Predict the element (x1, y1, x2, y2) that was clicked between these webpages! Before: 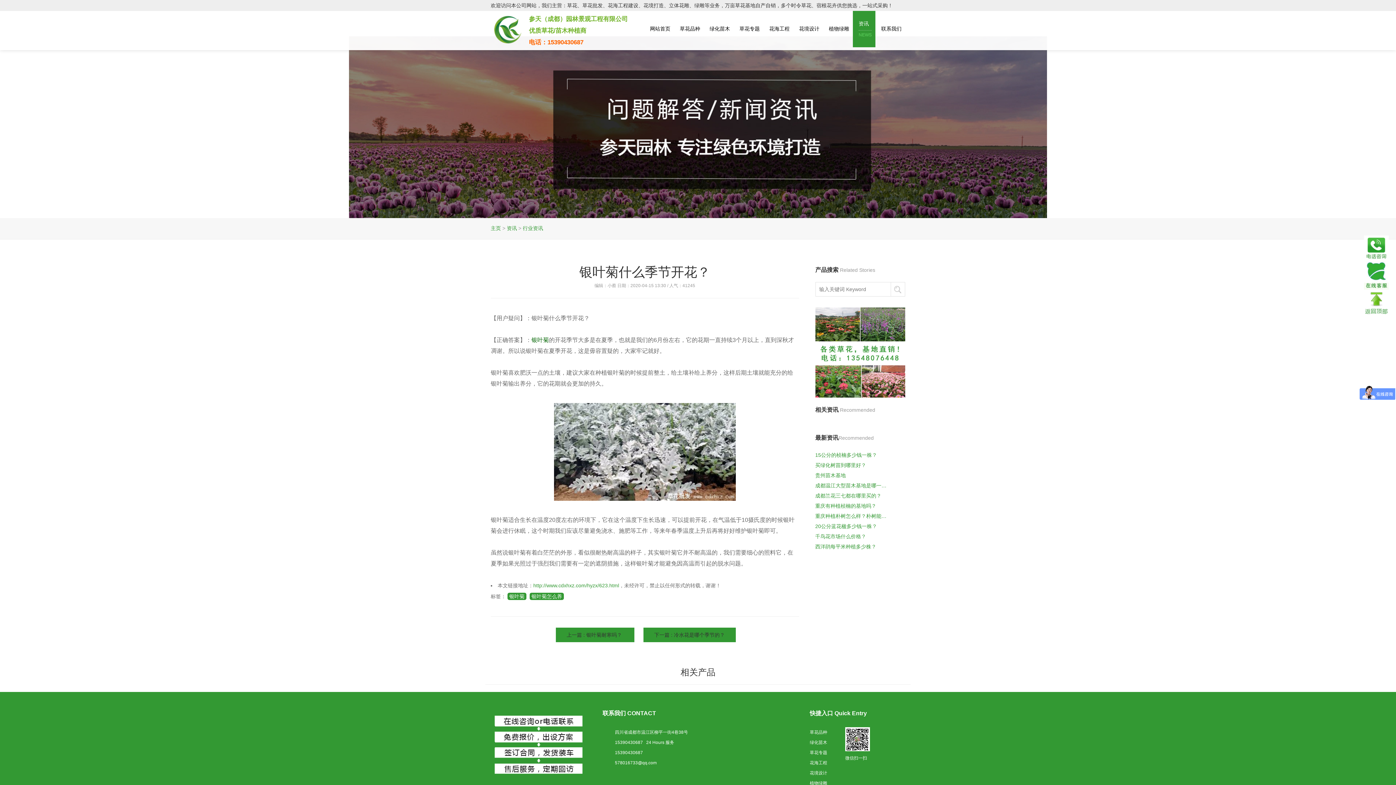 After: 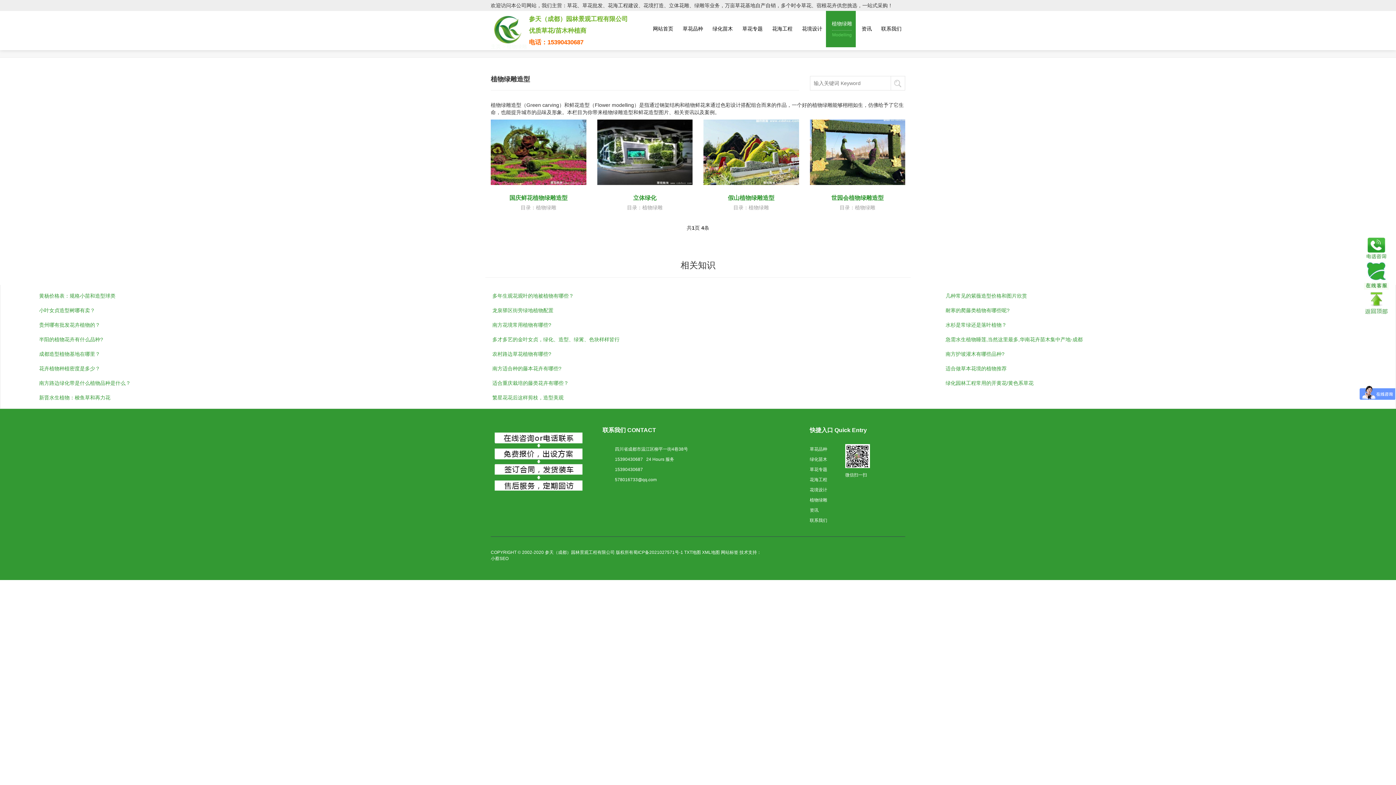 Action: label: 植物绿雕 bbox: (823, 10, 853, 47)